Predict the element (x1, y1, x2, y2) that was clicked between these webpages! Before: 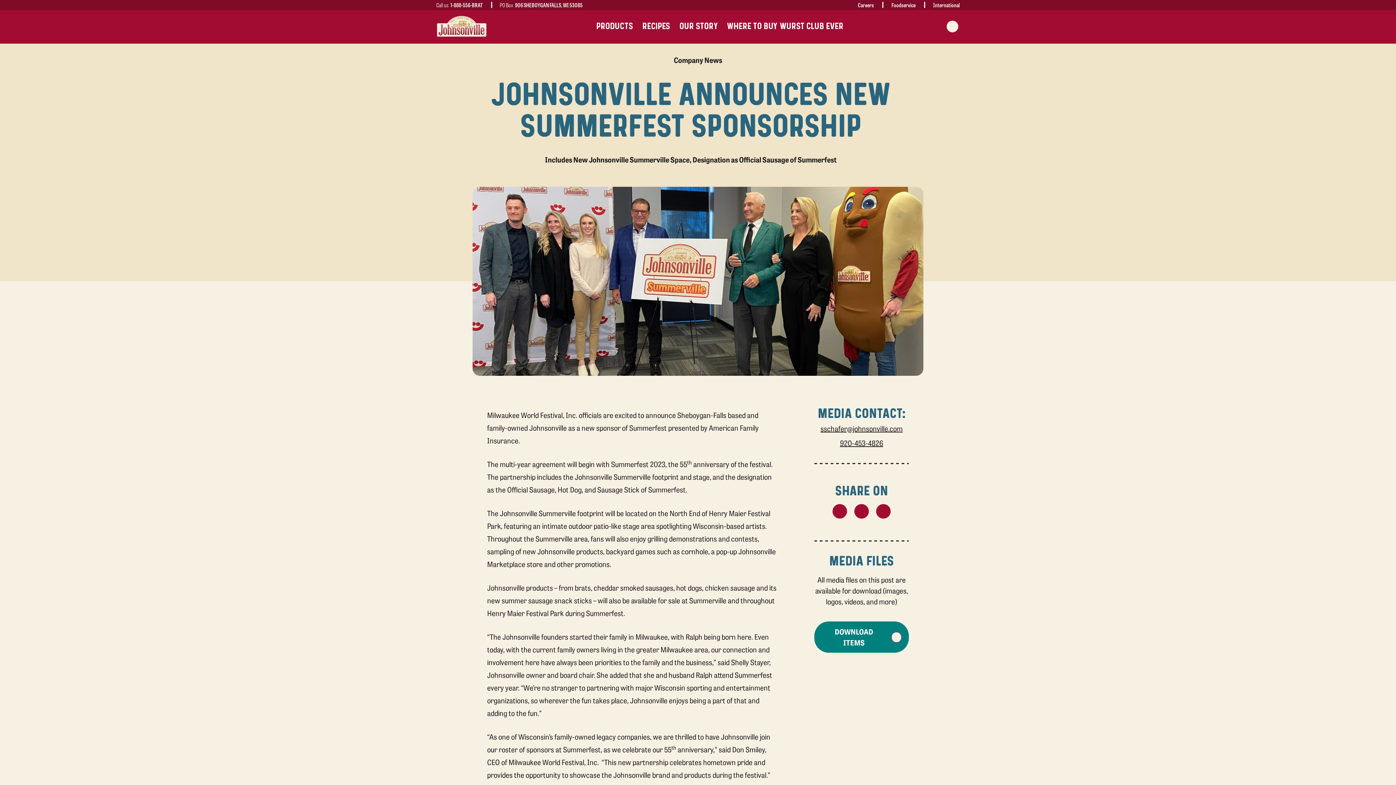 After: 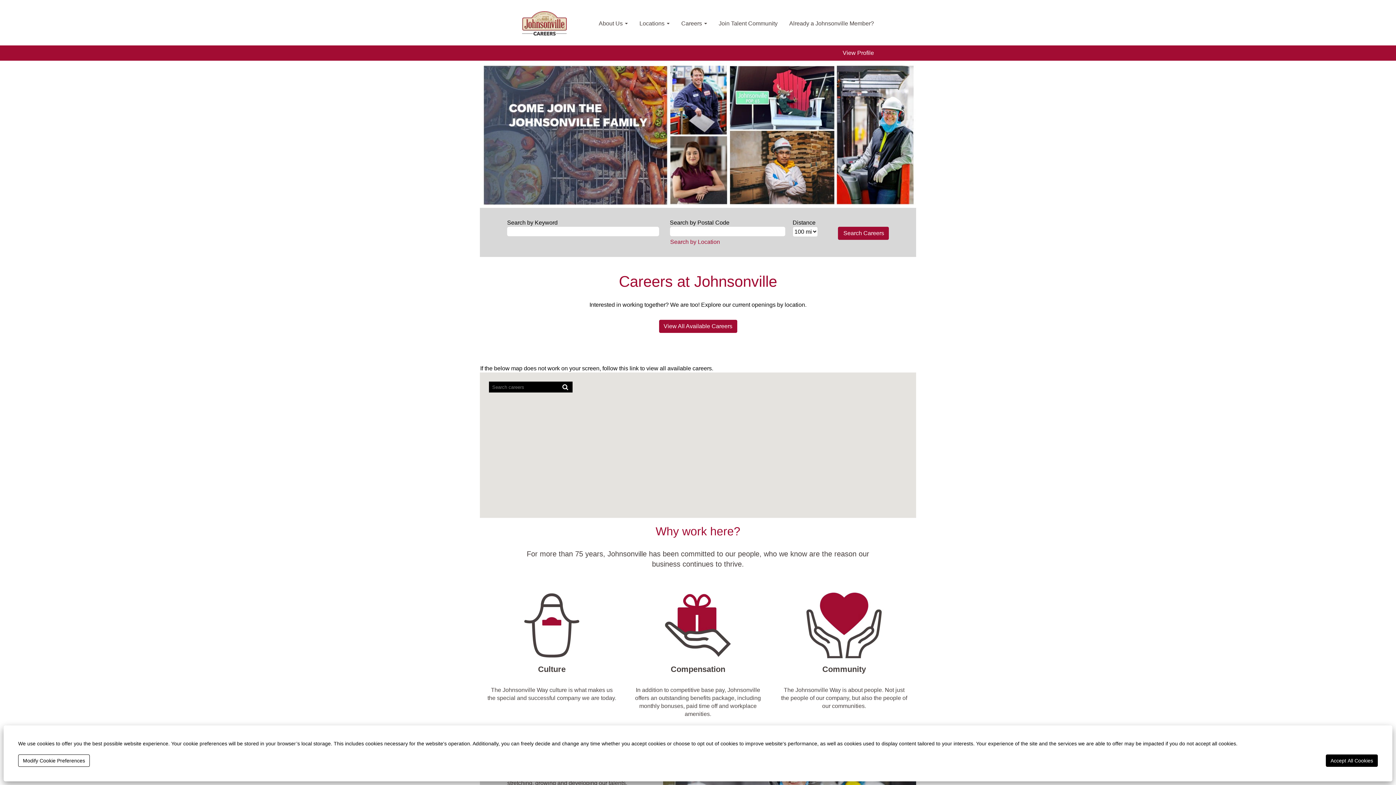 Action: bbox: (858, 0, 874, 9) label: Careers